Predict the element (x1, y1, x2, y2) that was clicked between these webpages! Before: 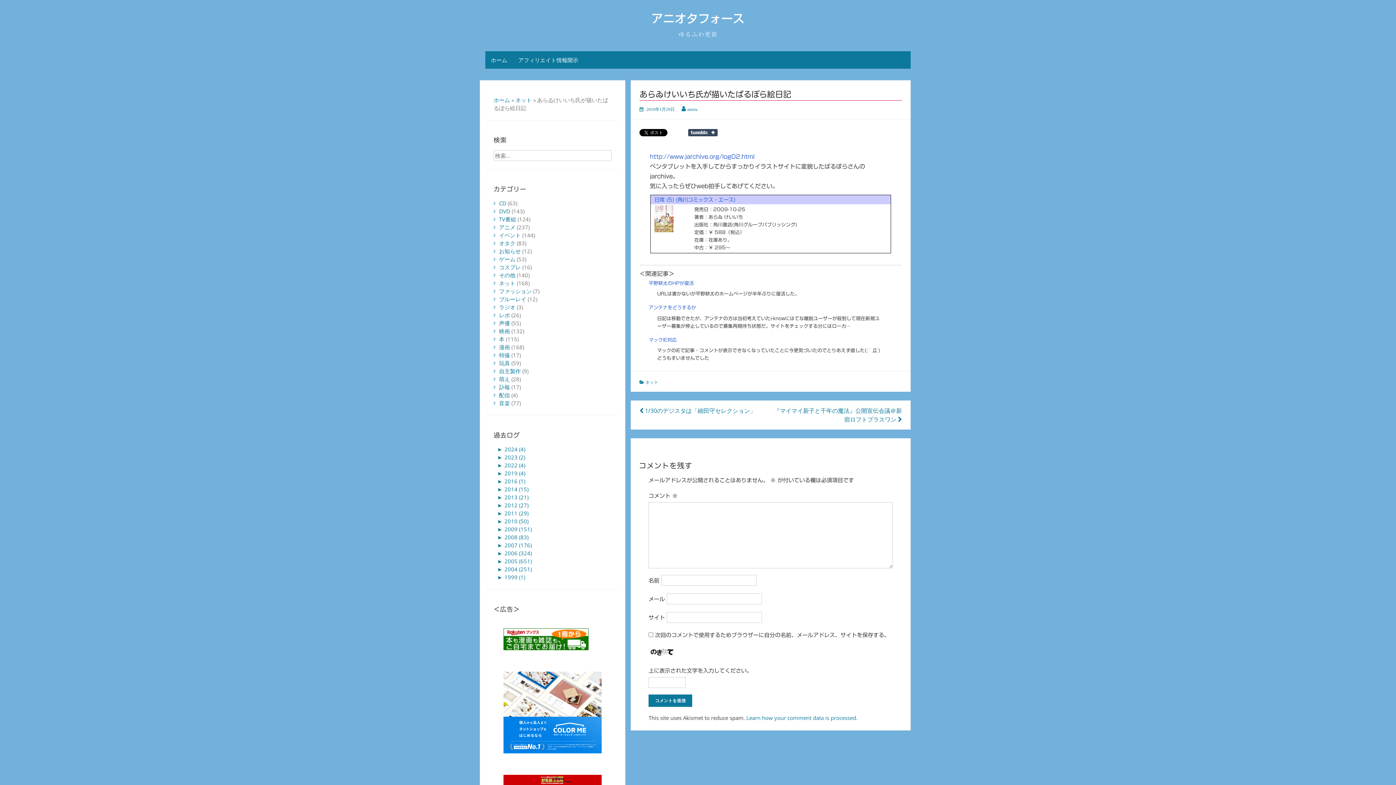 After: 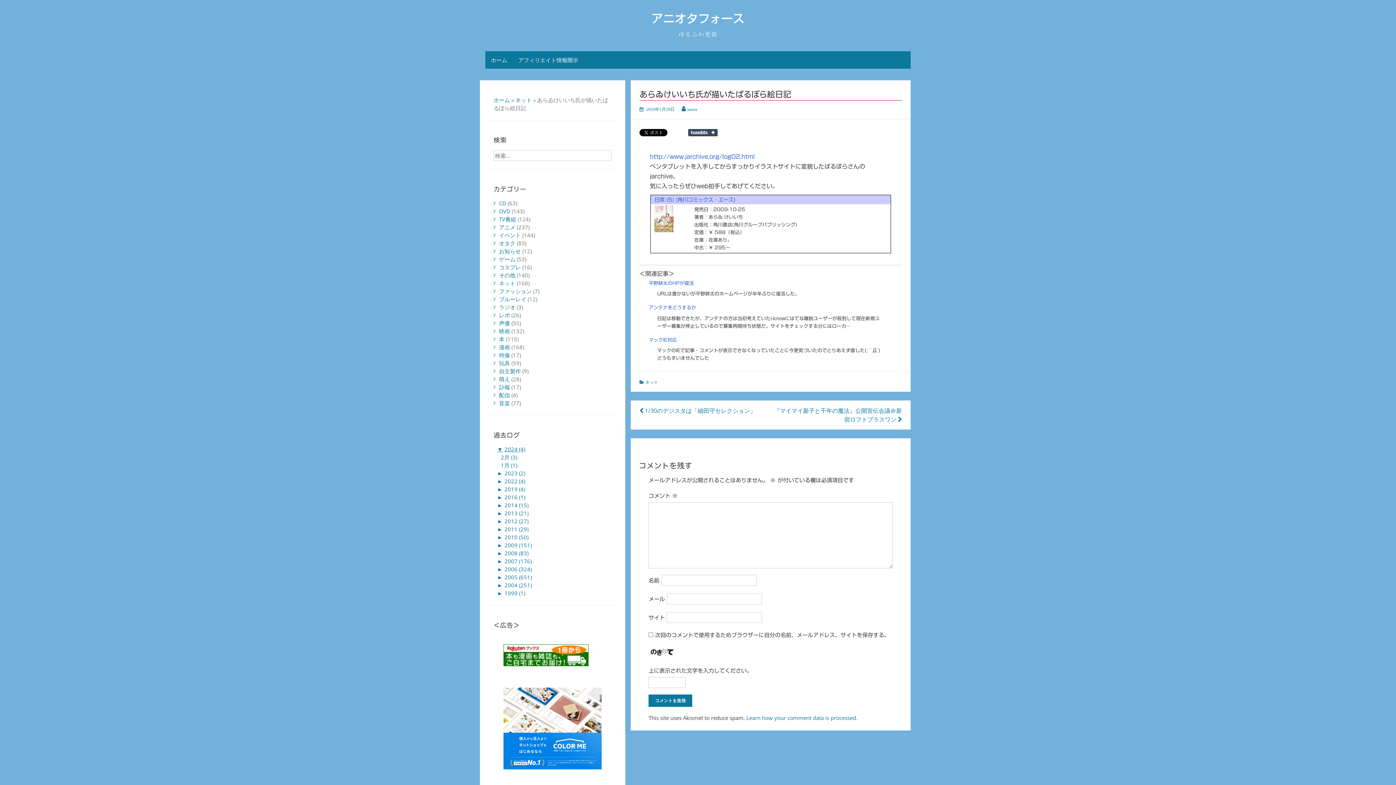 Action: bbox: (497, 445, 525, 452) label: ►2024 (4)